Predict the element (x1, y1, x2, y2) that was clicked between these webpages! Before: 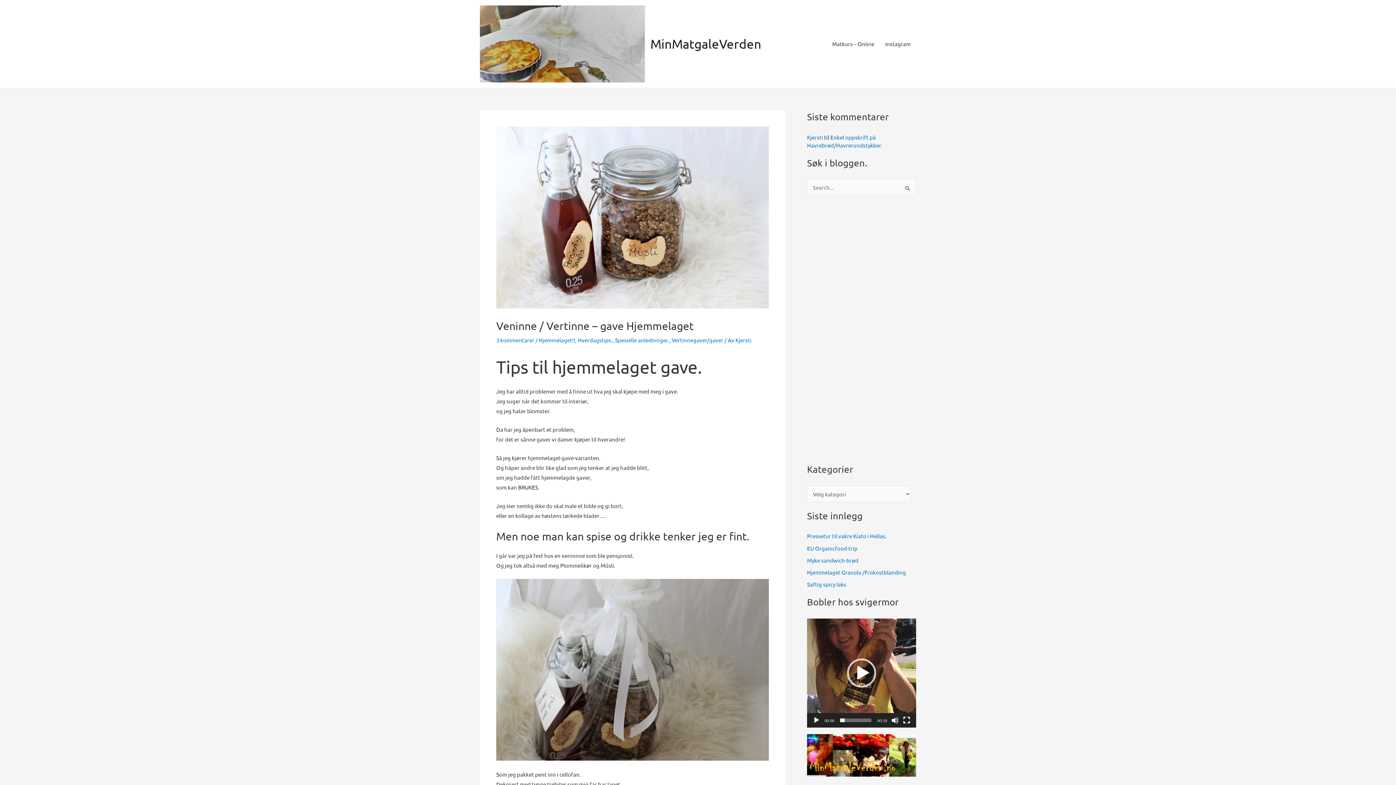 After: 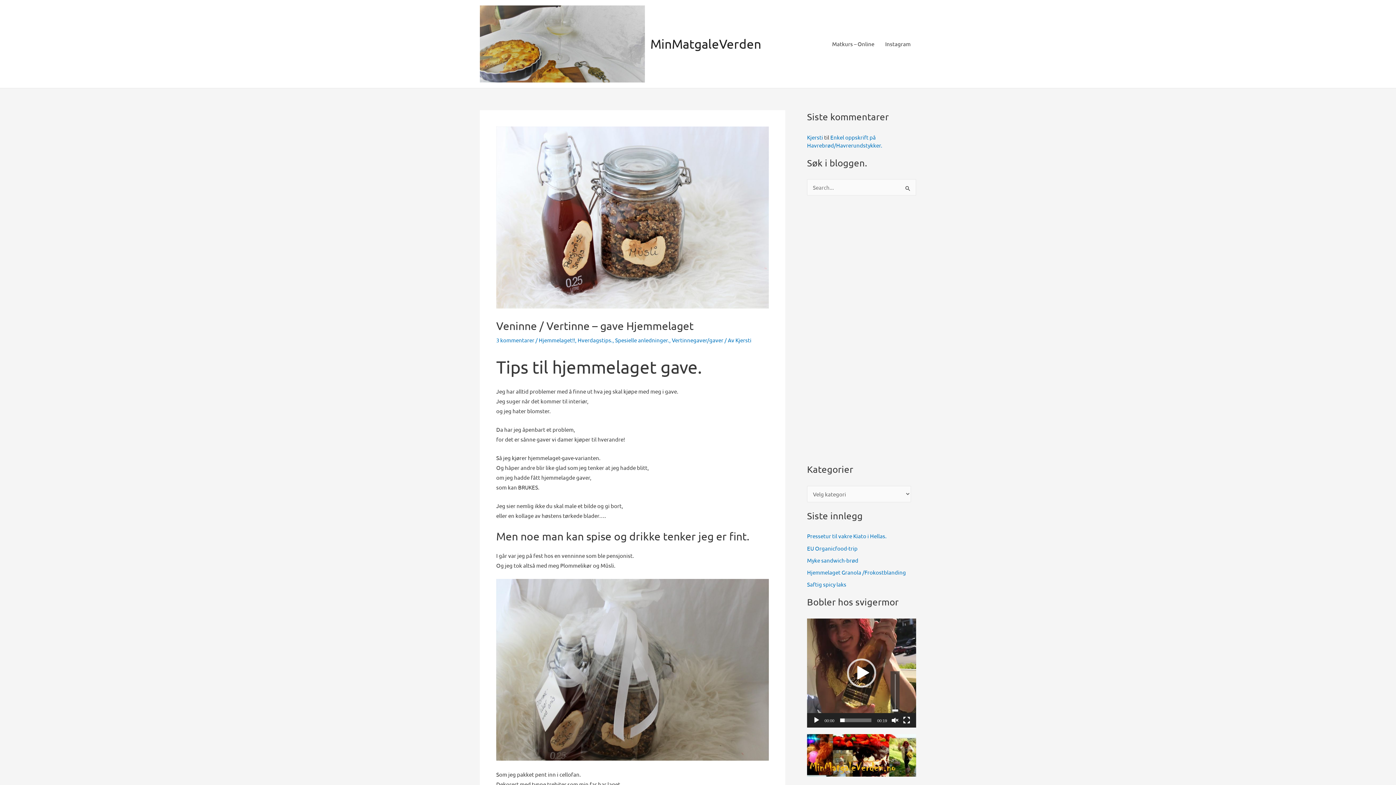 Action: bbox: (891, 716, 898, 724) label: Stille